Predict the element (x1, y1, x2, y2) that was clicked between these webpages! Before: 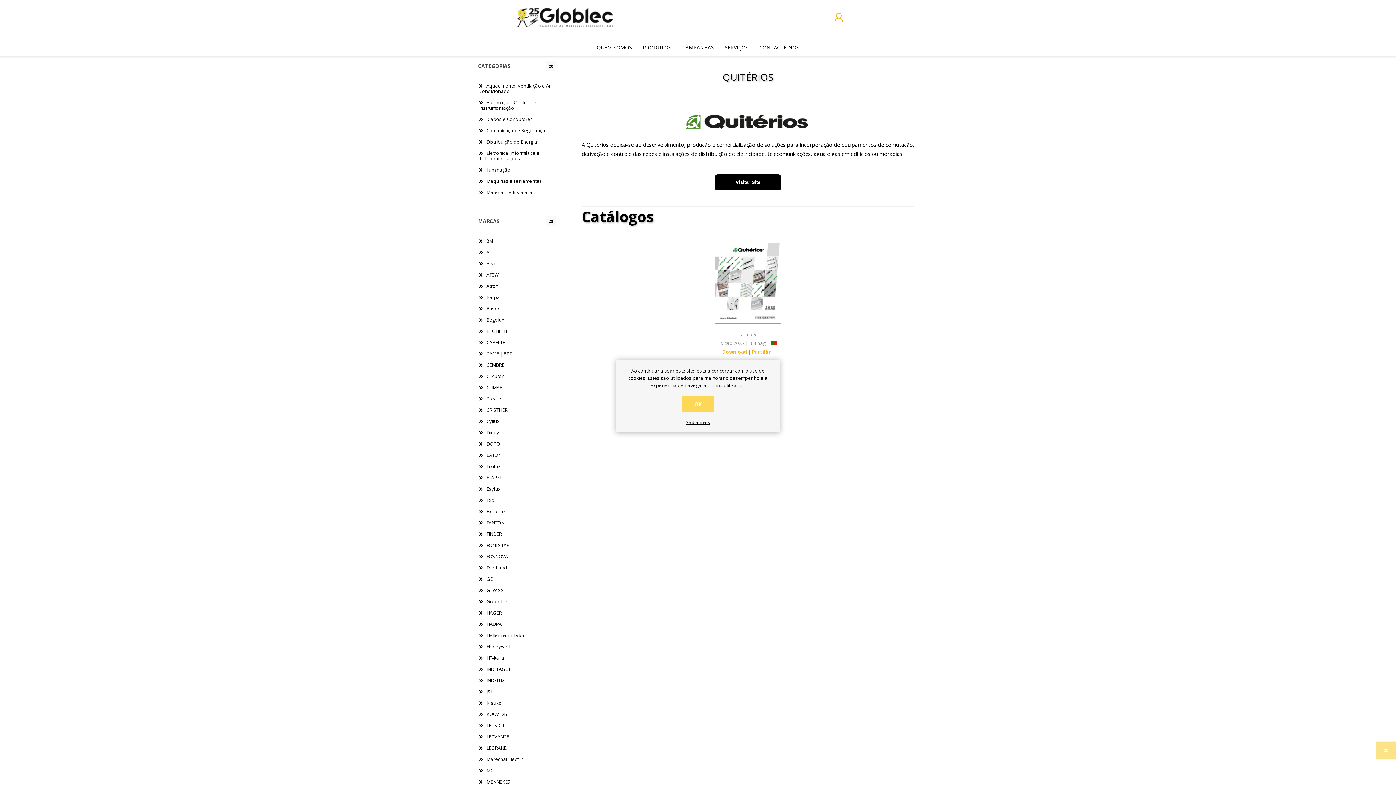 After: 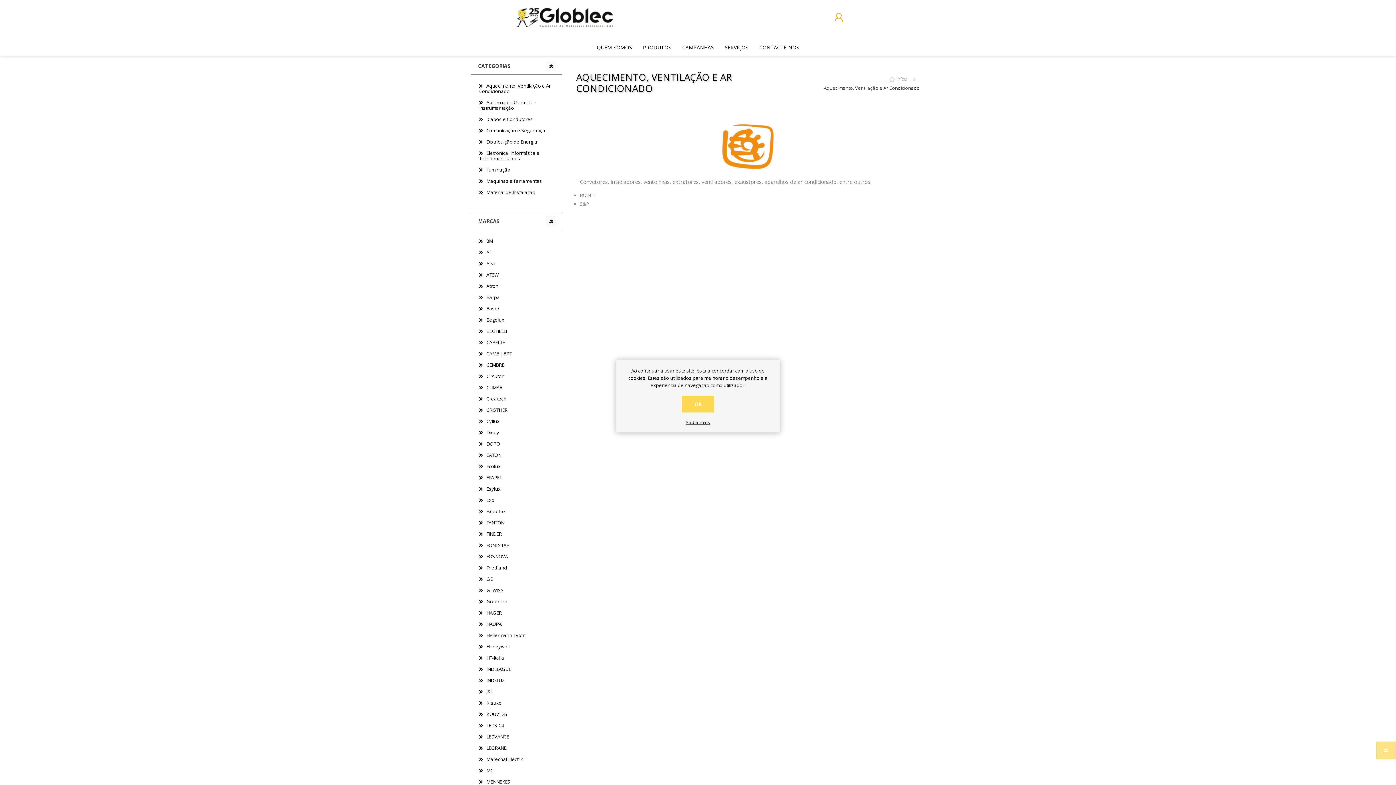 Action: label: Aquecimento, Ventilação e Ar Condicionado bbox: (478, 80, 554, 97)